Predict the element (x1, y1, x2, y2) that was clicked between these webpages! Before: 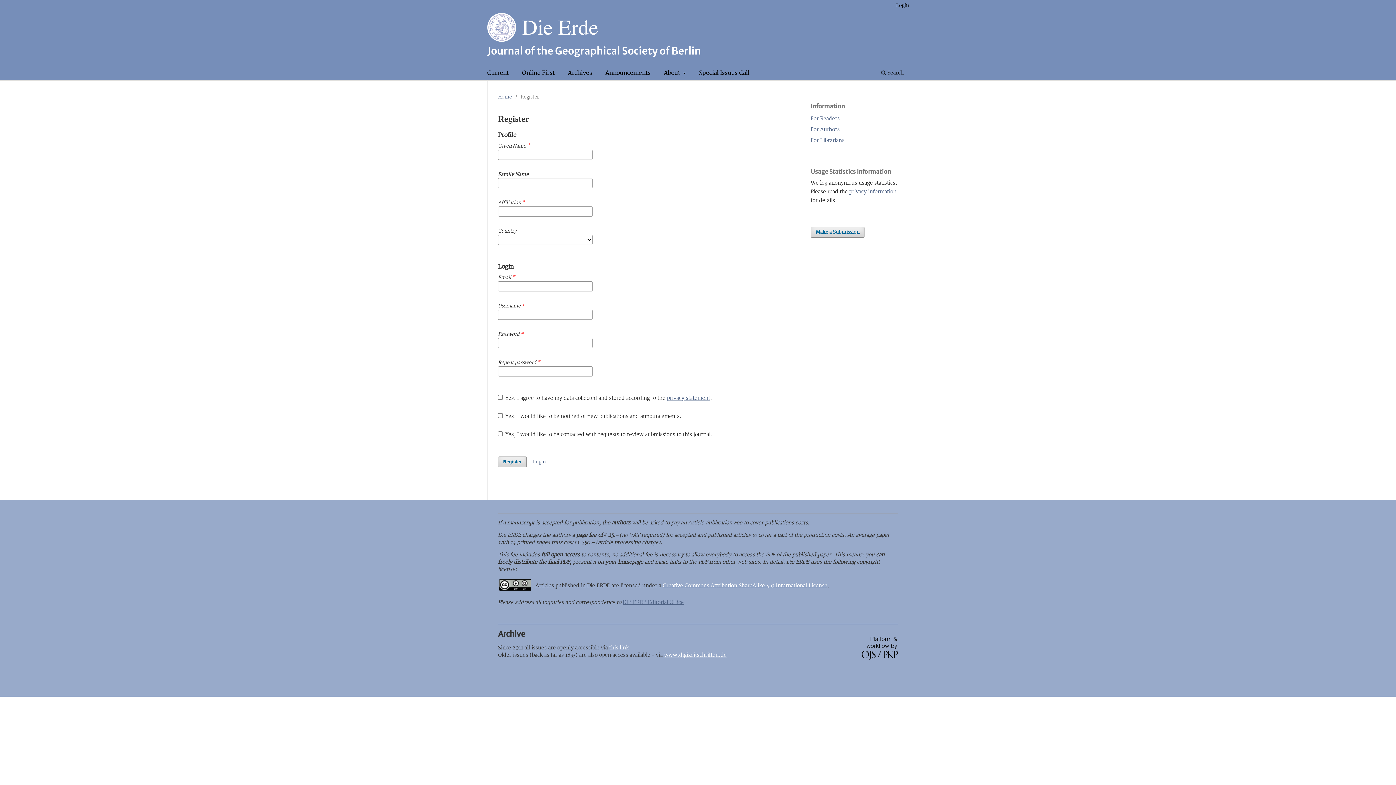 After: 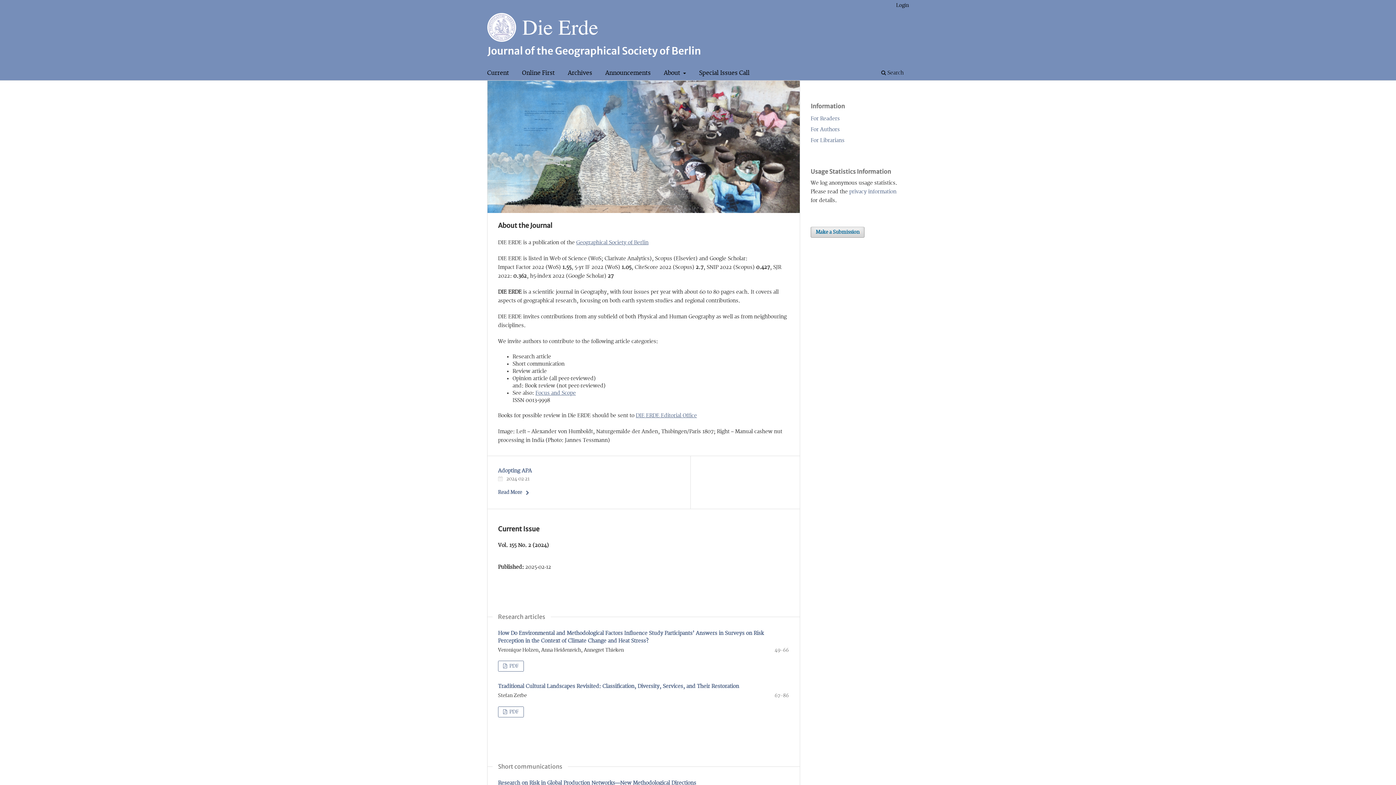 Action: bbox: (487, 12, 723, 59)